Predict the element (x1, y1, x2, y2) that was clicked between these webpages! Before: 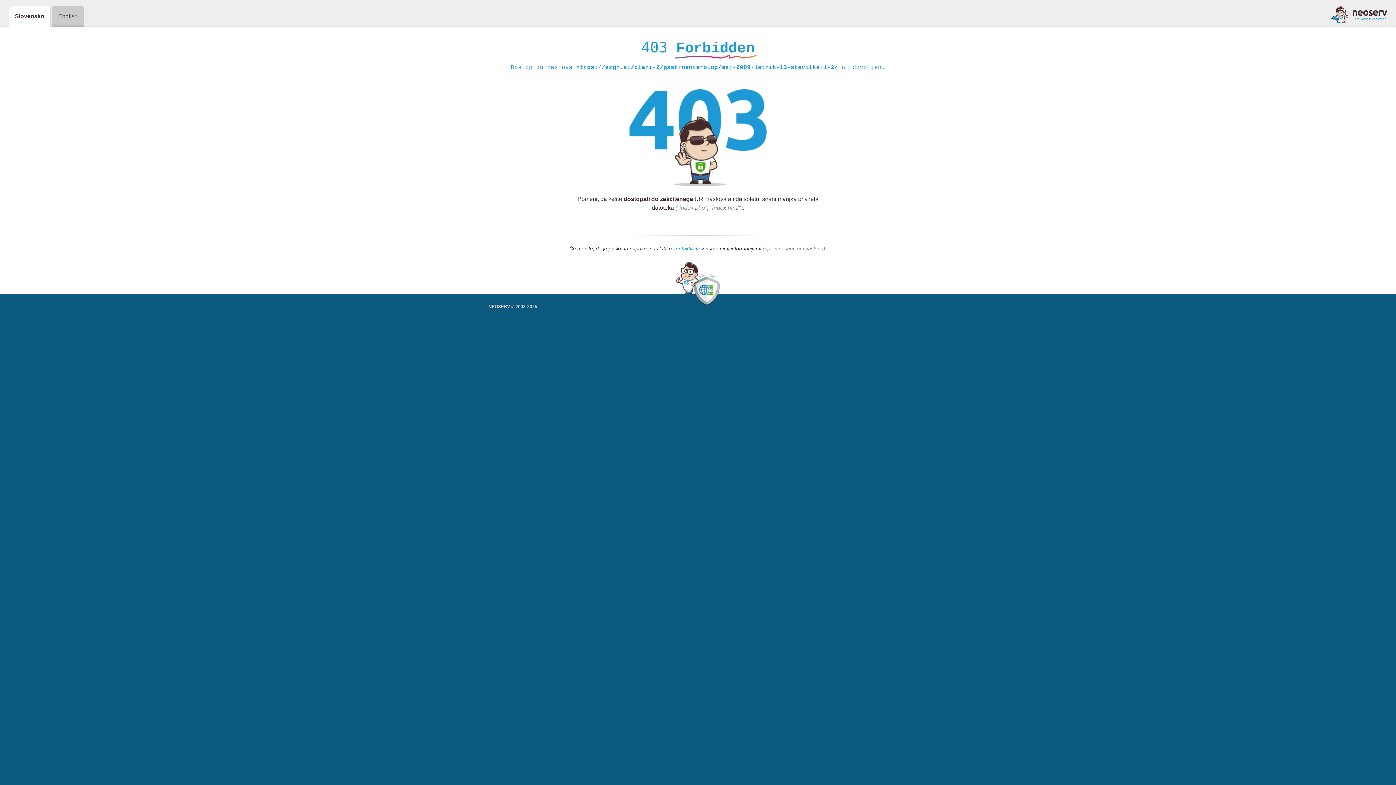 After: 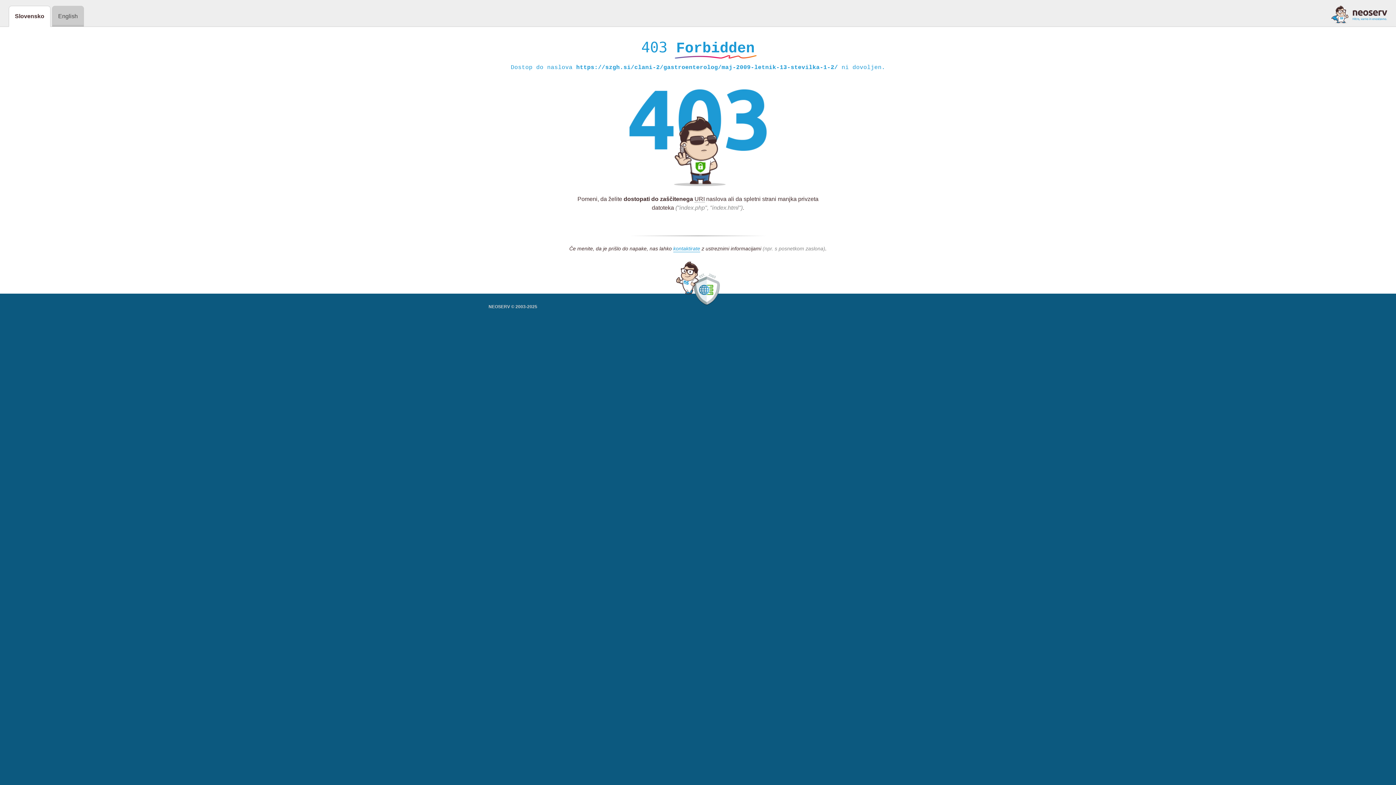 Action: bbox: (1331, 5, 1387, 23)